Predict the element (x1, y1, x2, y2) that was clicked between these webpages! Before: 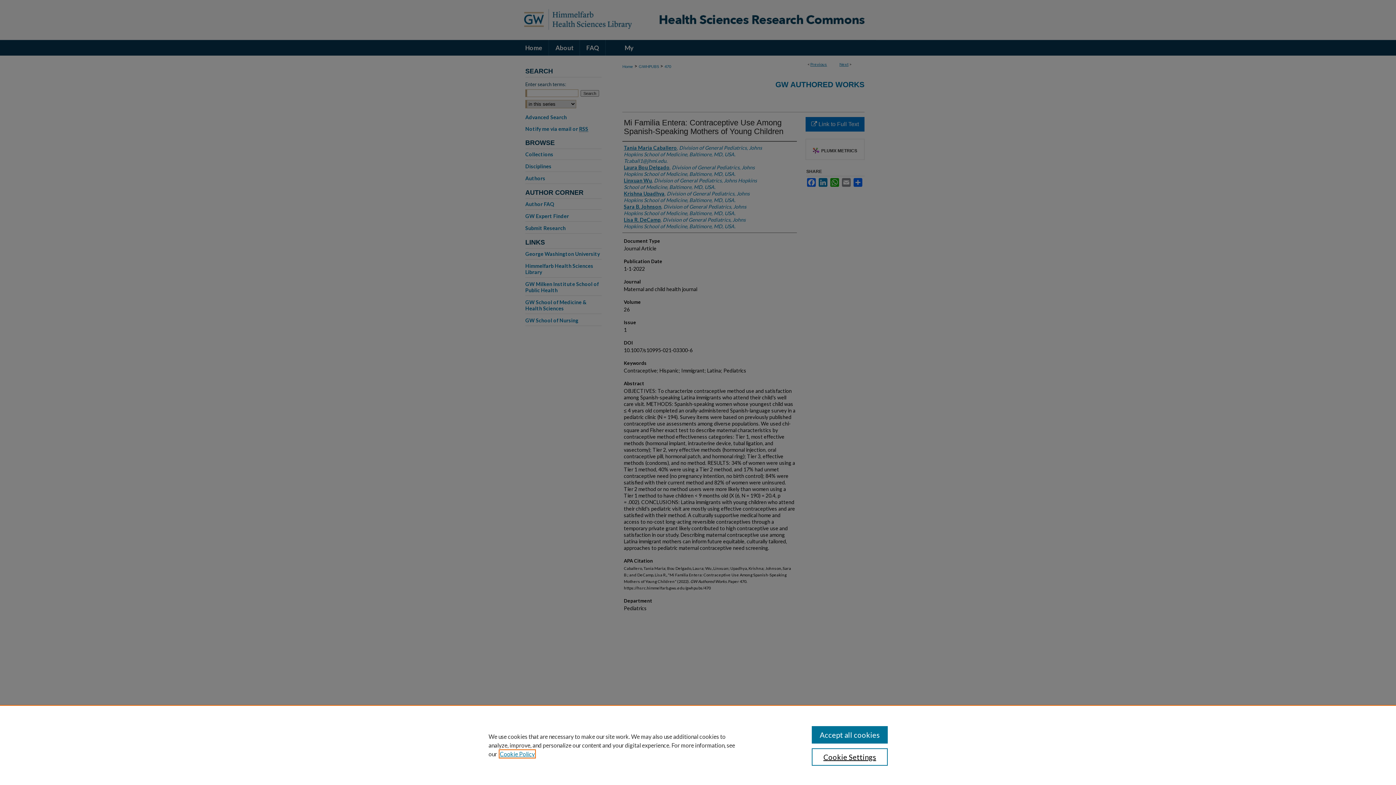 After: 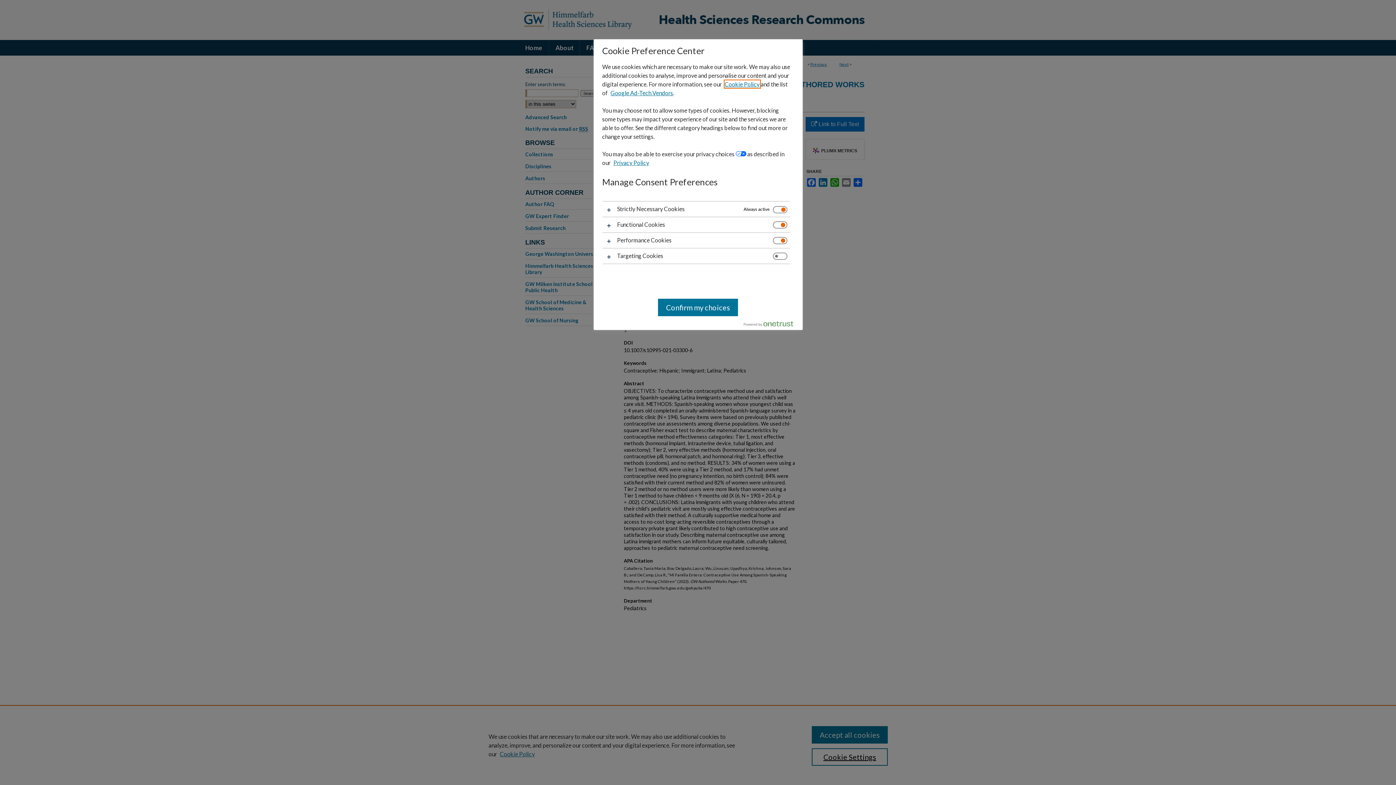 Action: bbox: (811, 748, 887, 766) label: Cookie Settings